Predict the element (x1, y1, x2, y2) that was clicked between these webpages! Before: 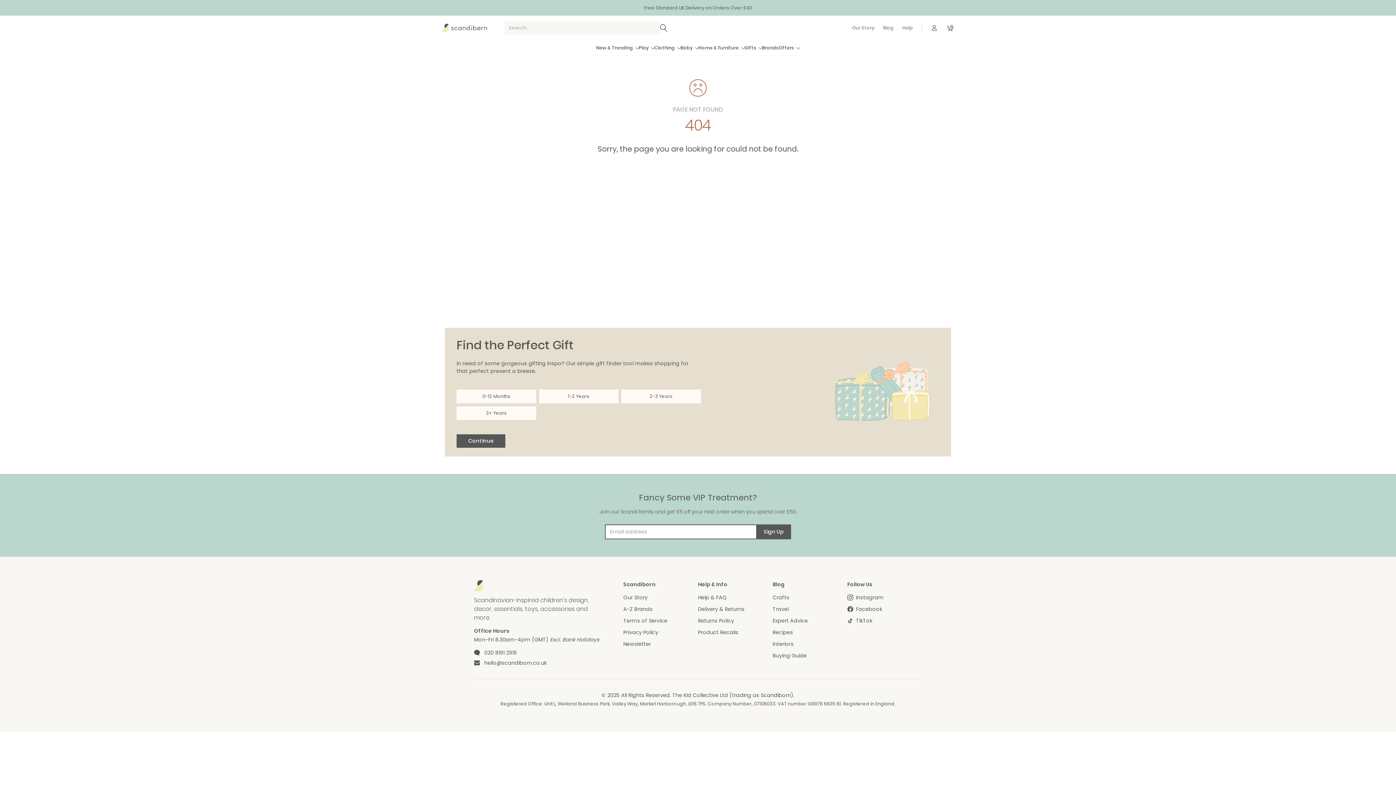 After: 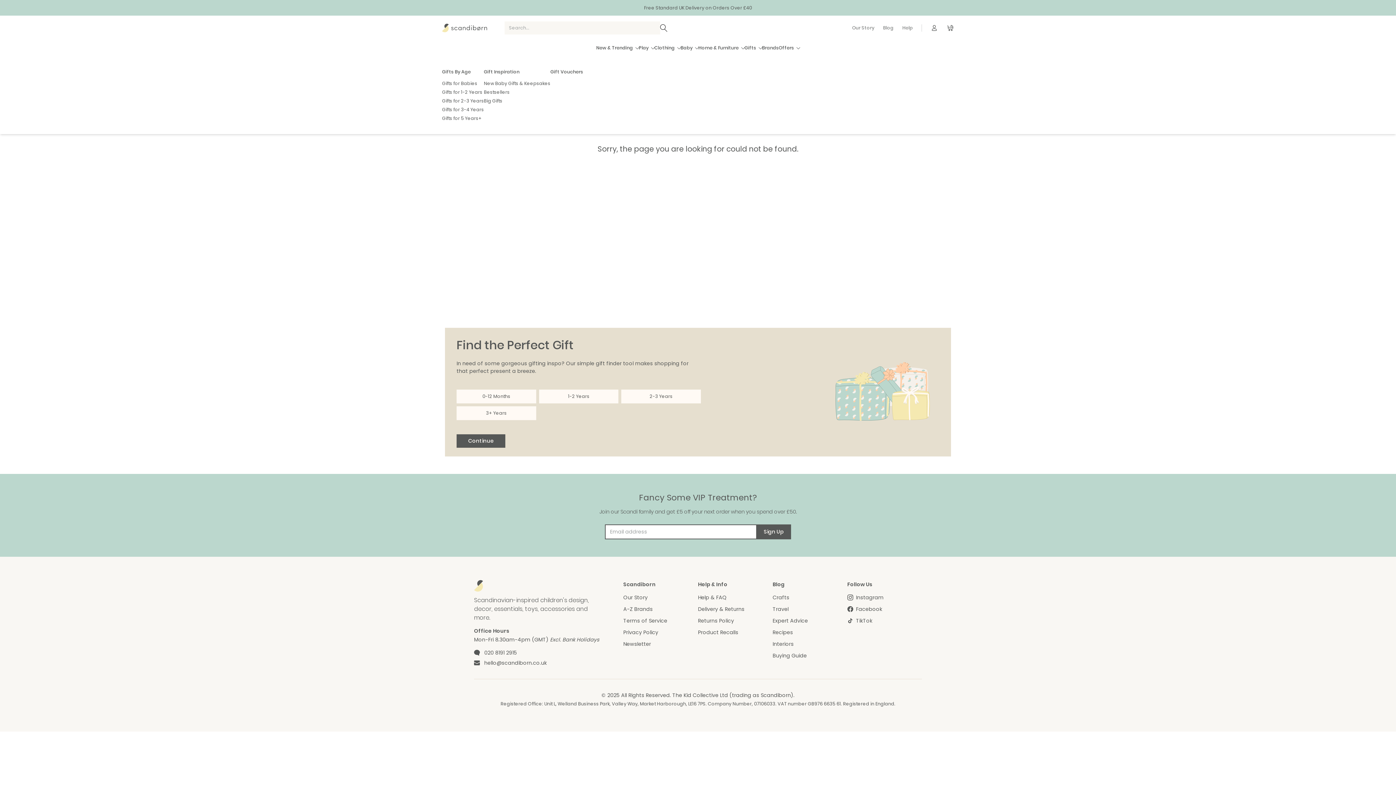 Action: label: Gifts bbox: (744, 40, 762, 55)